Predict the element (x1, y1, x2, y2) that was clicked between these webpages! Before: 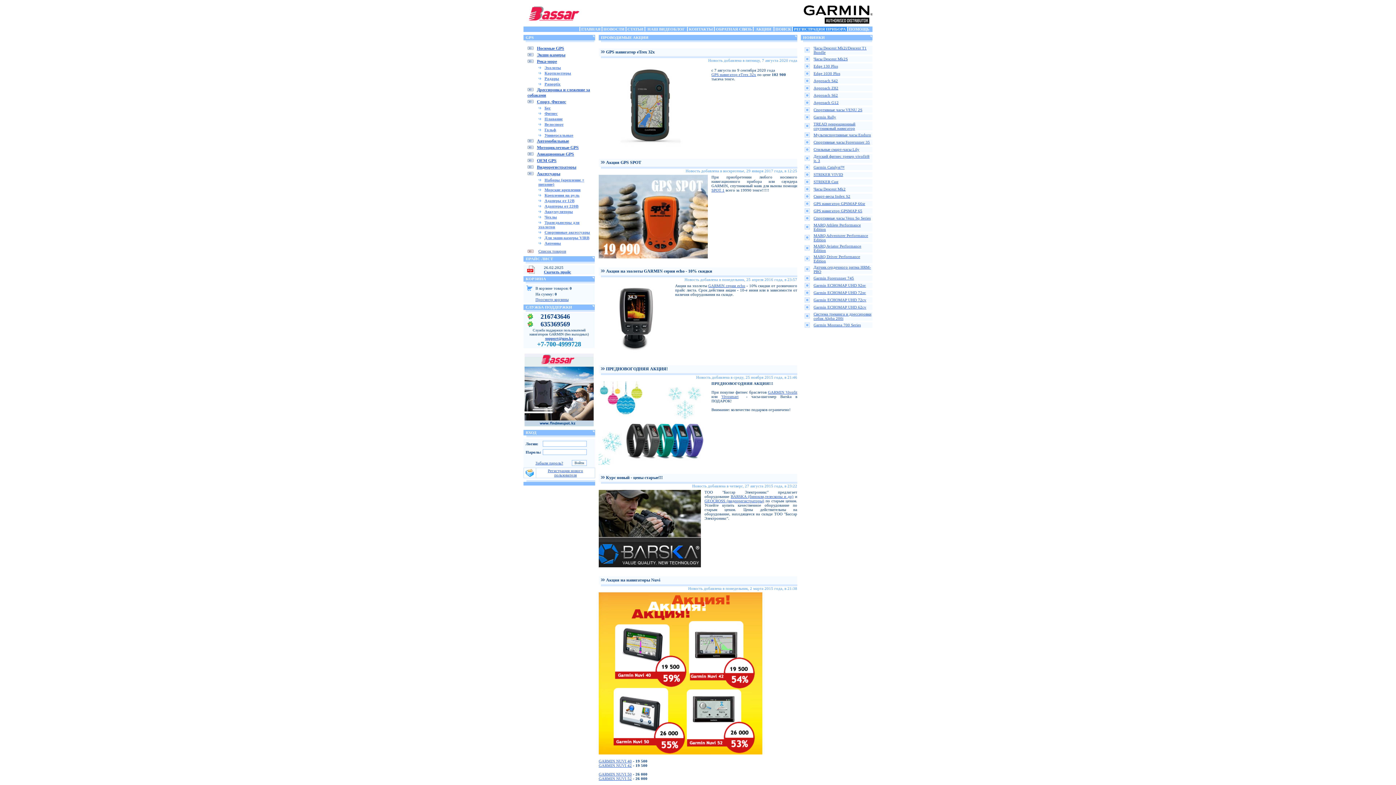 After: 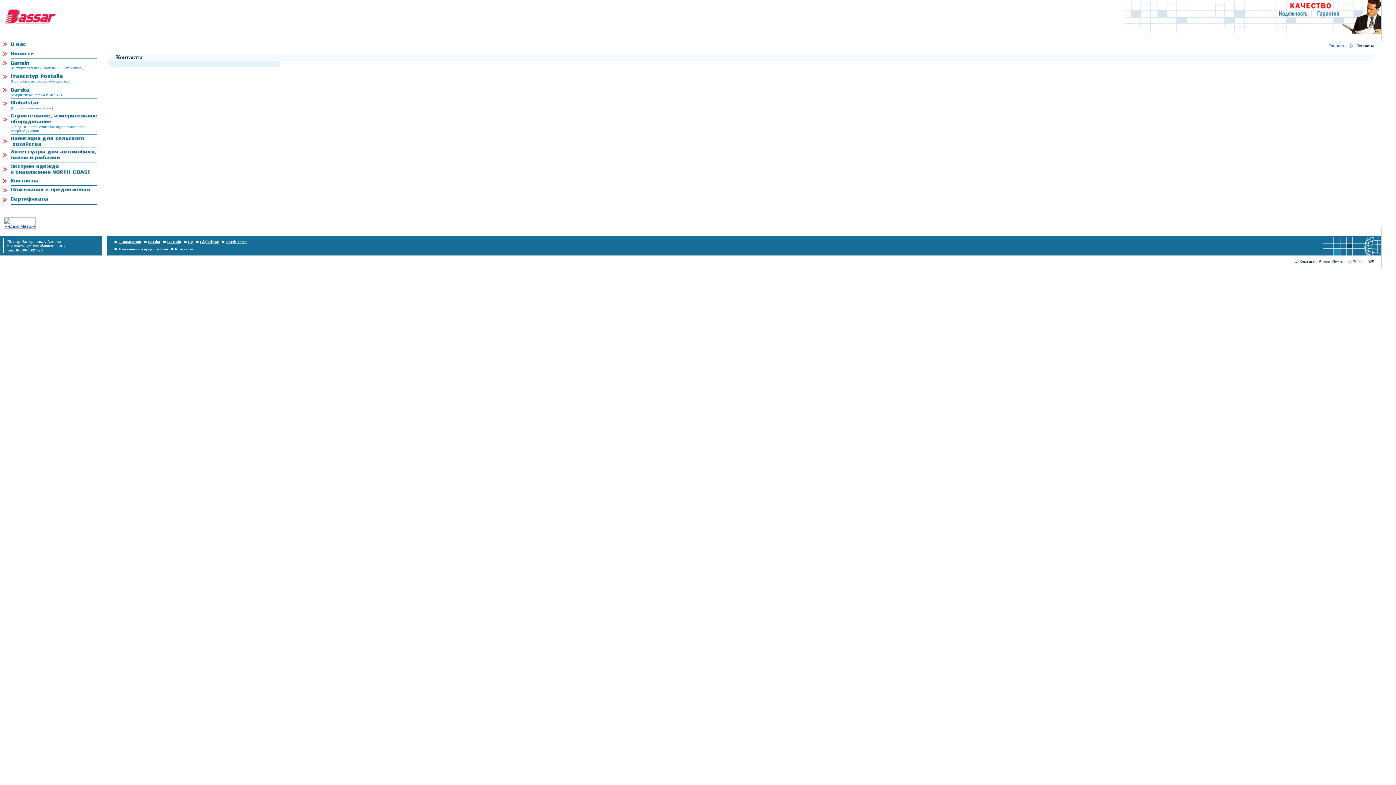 Action: label: GEOCROSS (видеорегистраторы) bbox: (704, 498, 764, 503)